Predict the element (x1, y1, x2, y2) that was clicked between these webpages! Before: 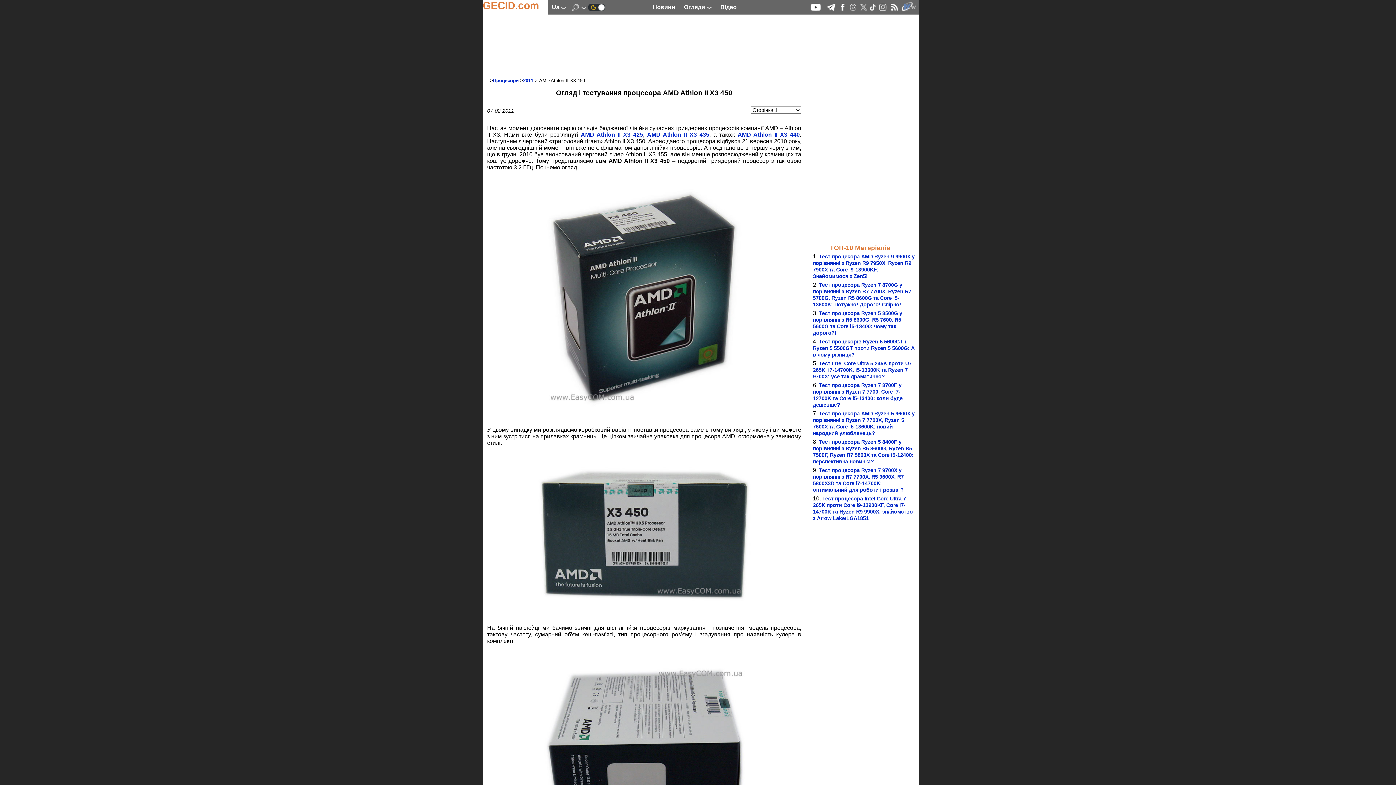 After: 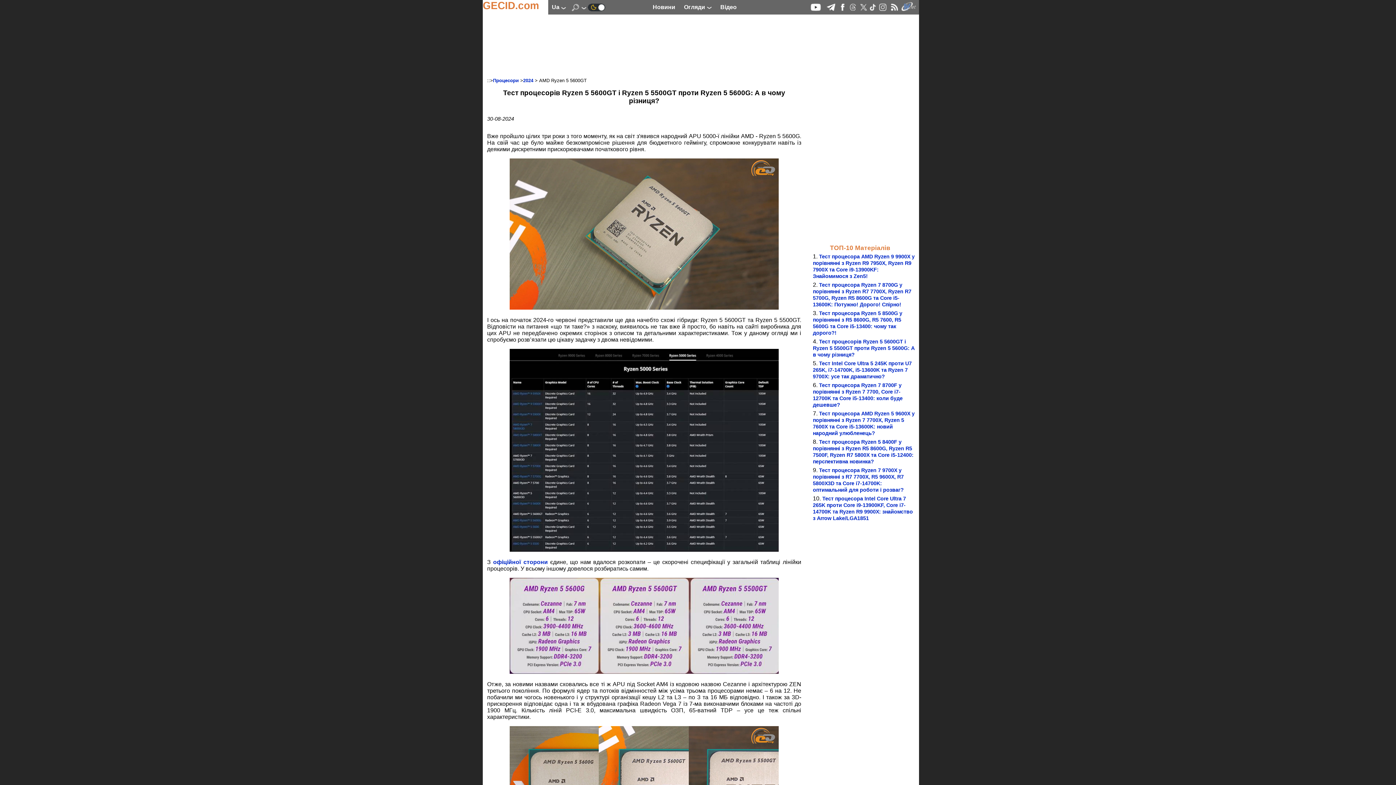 Action: label: Тест процесорів Ryzen 5 5600GT і Ryzen 5 5500GT проти Ryzen 5 5600G: А в чому різниця? bbox: (813, 338, 914, 357)